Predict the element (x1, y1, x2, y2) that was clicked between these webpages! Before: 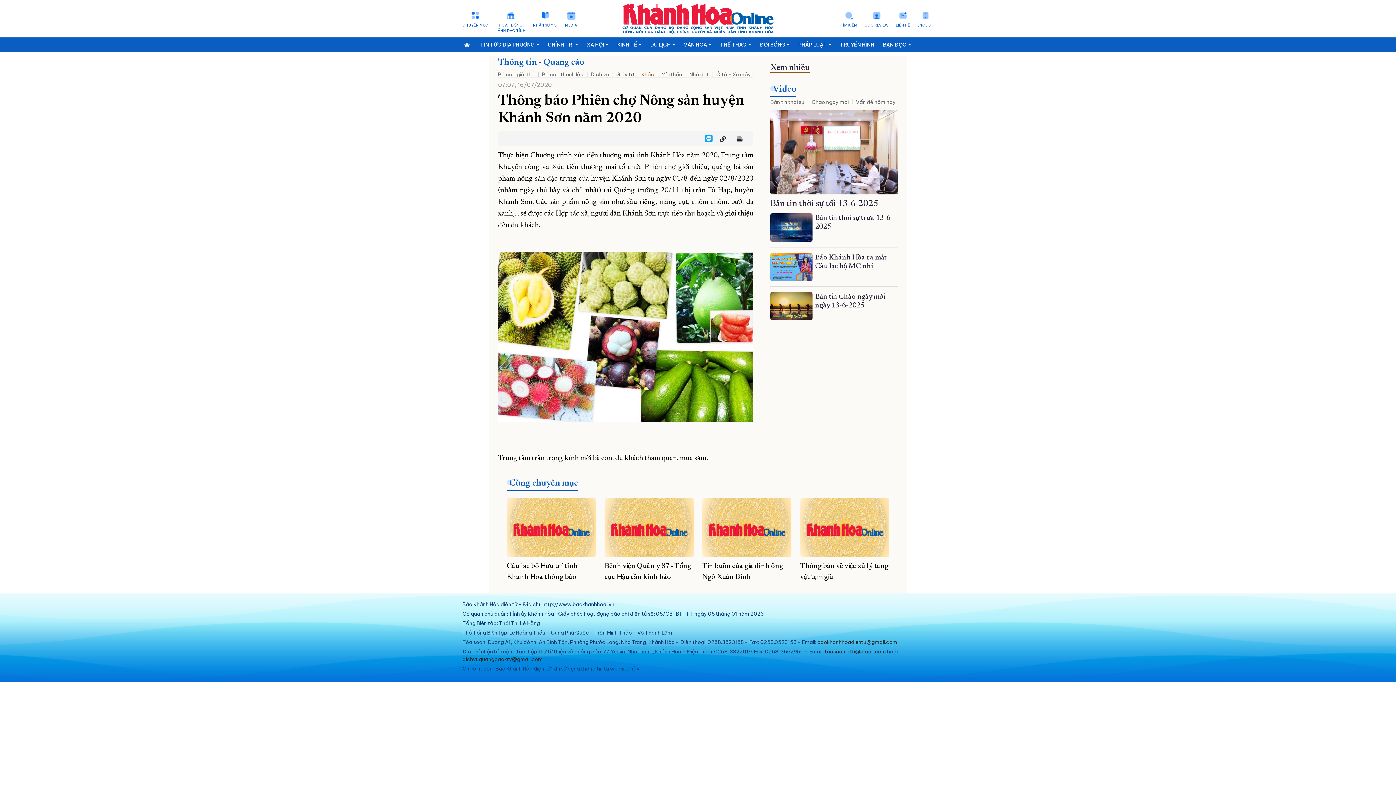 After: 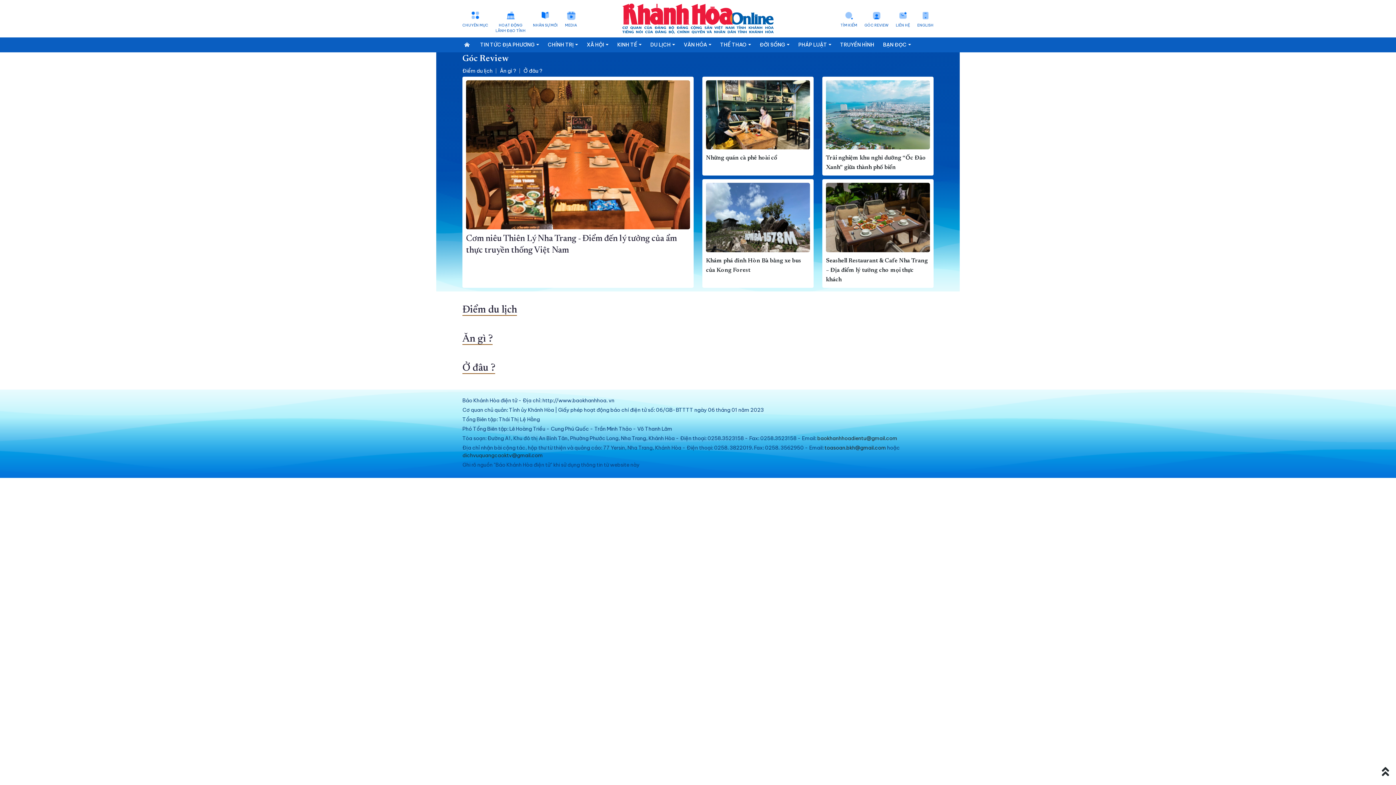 Action: label: GÓC REVIEW bbox: (864, 11, 888, 28)